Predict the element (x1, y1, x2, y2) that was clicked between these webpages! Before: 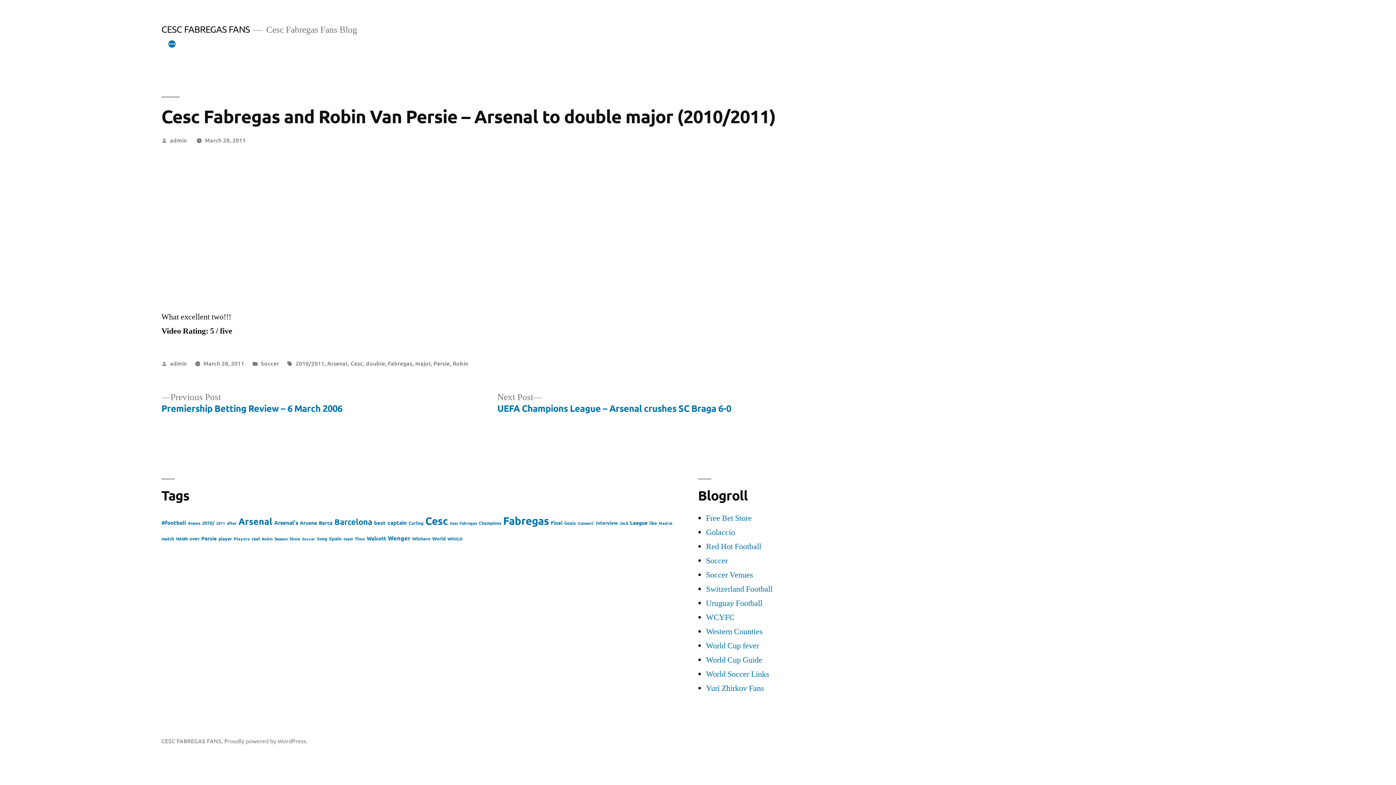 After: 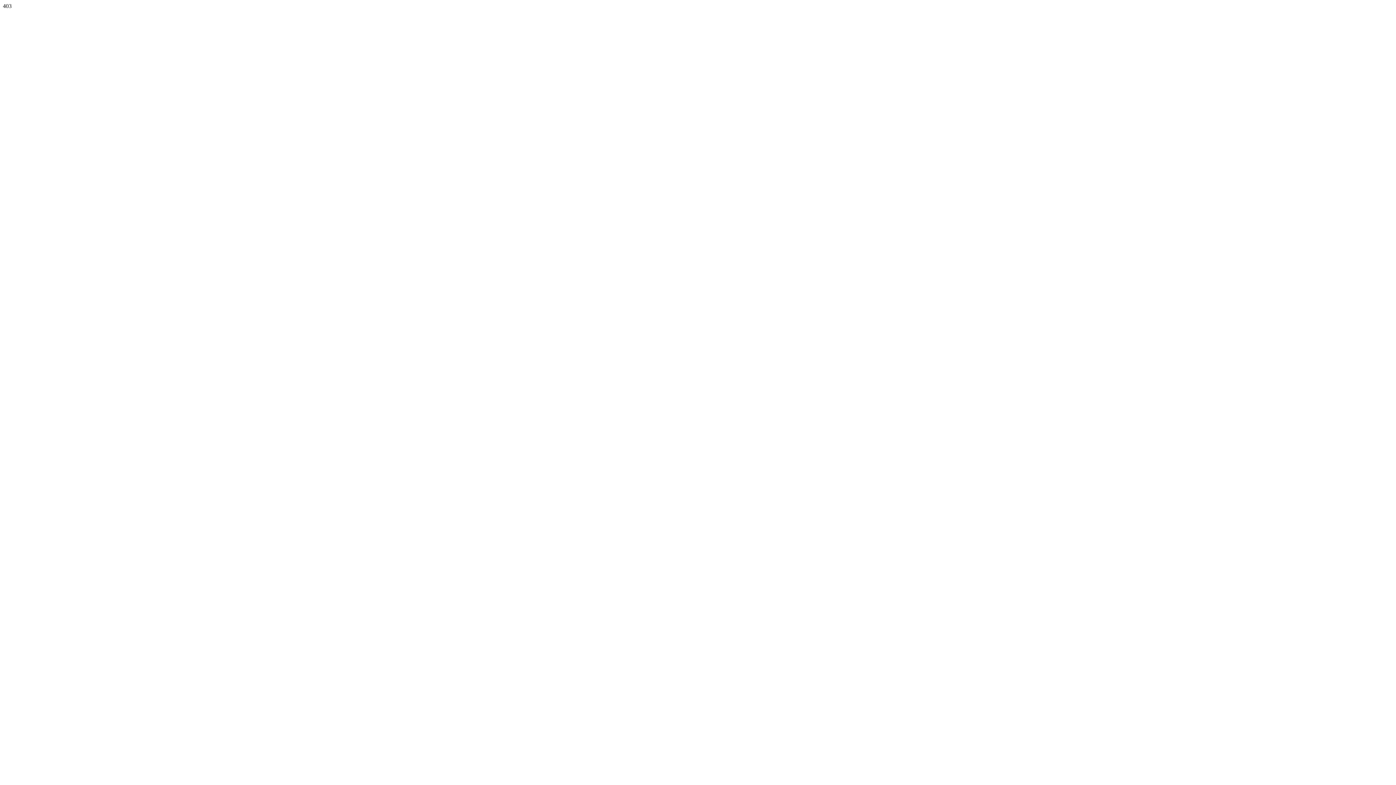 Action: label: Yuri Zhirkov Fans bbox: (706, 683, 764, 693)